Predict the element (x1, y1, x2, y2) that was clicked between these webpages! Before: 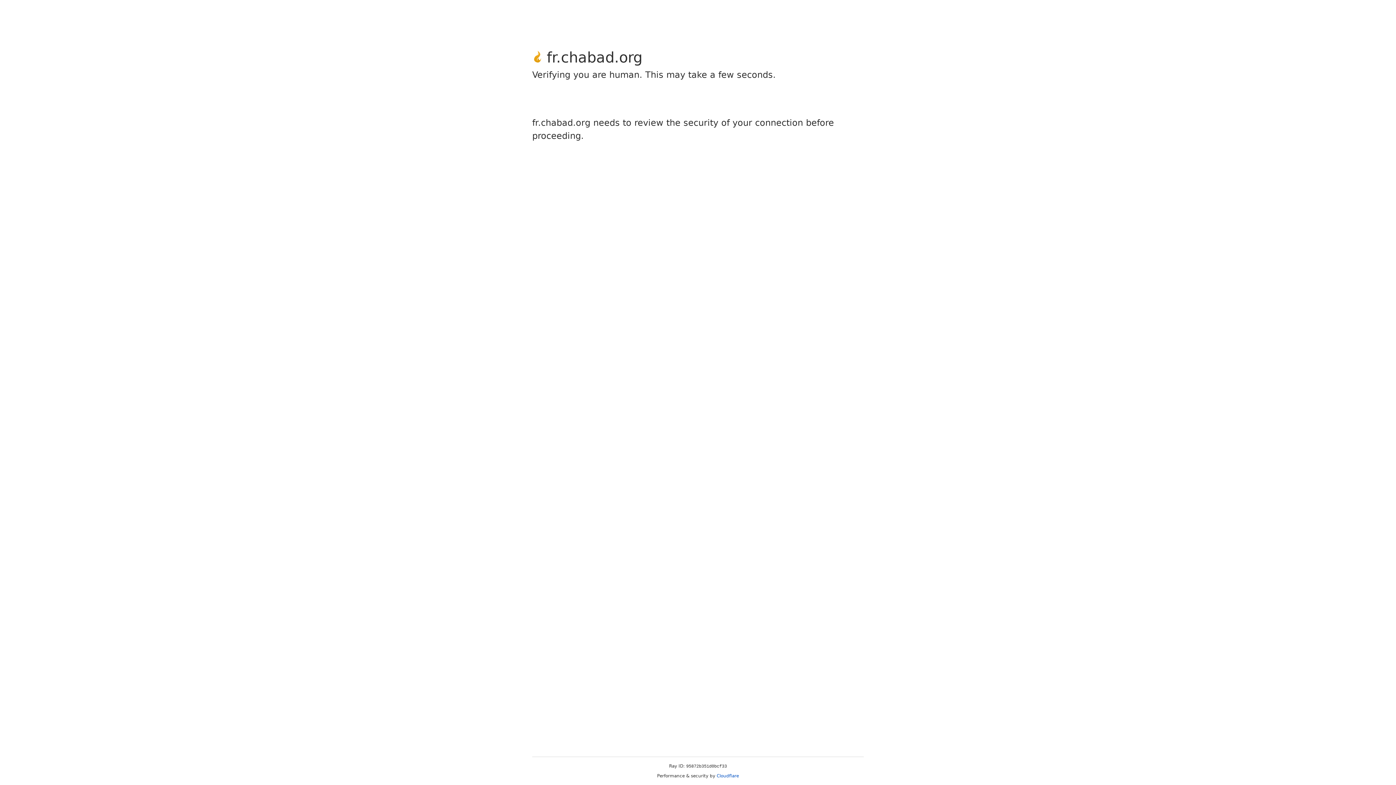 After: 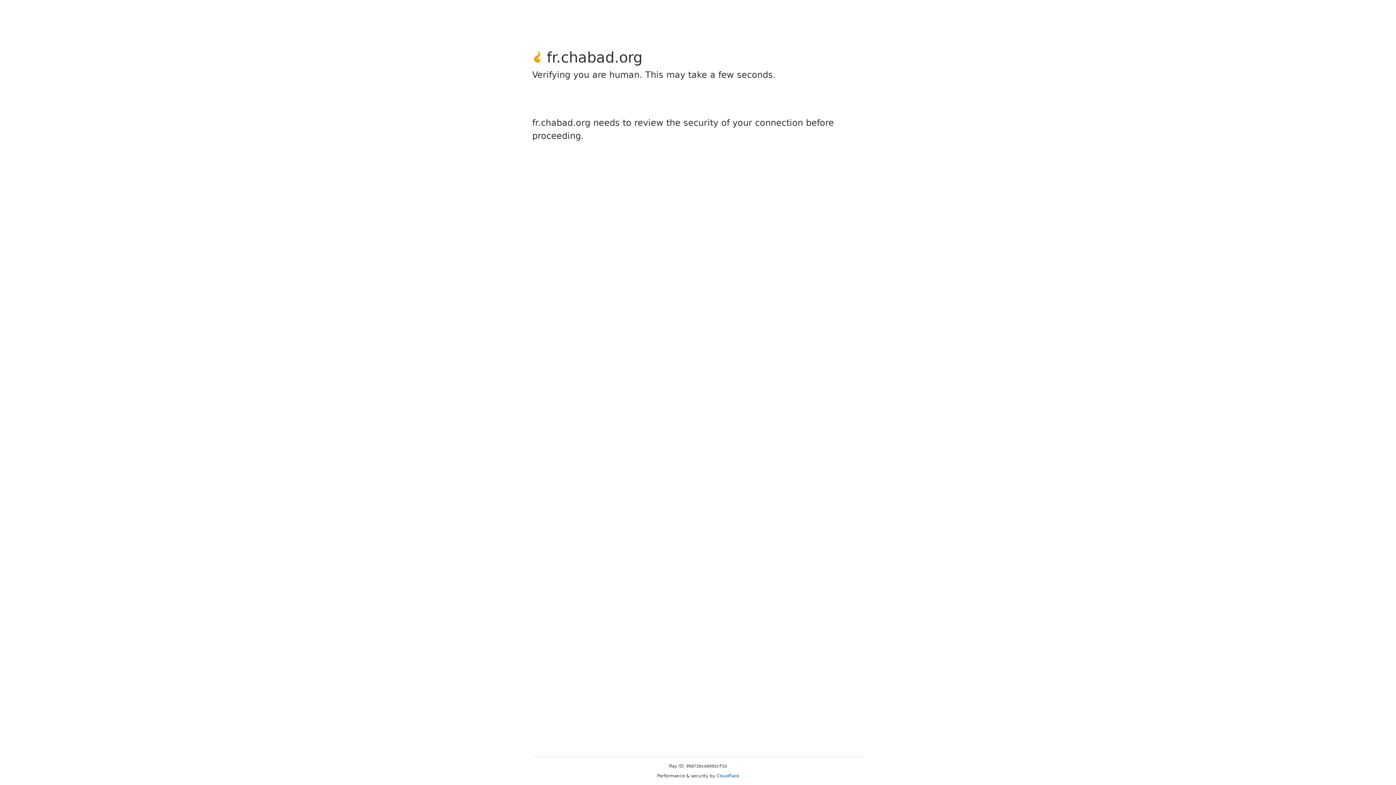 Action: bbox: (716, 773, 739, 778) label: Cloudflare